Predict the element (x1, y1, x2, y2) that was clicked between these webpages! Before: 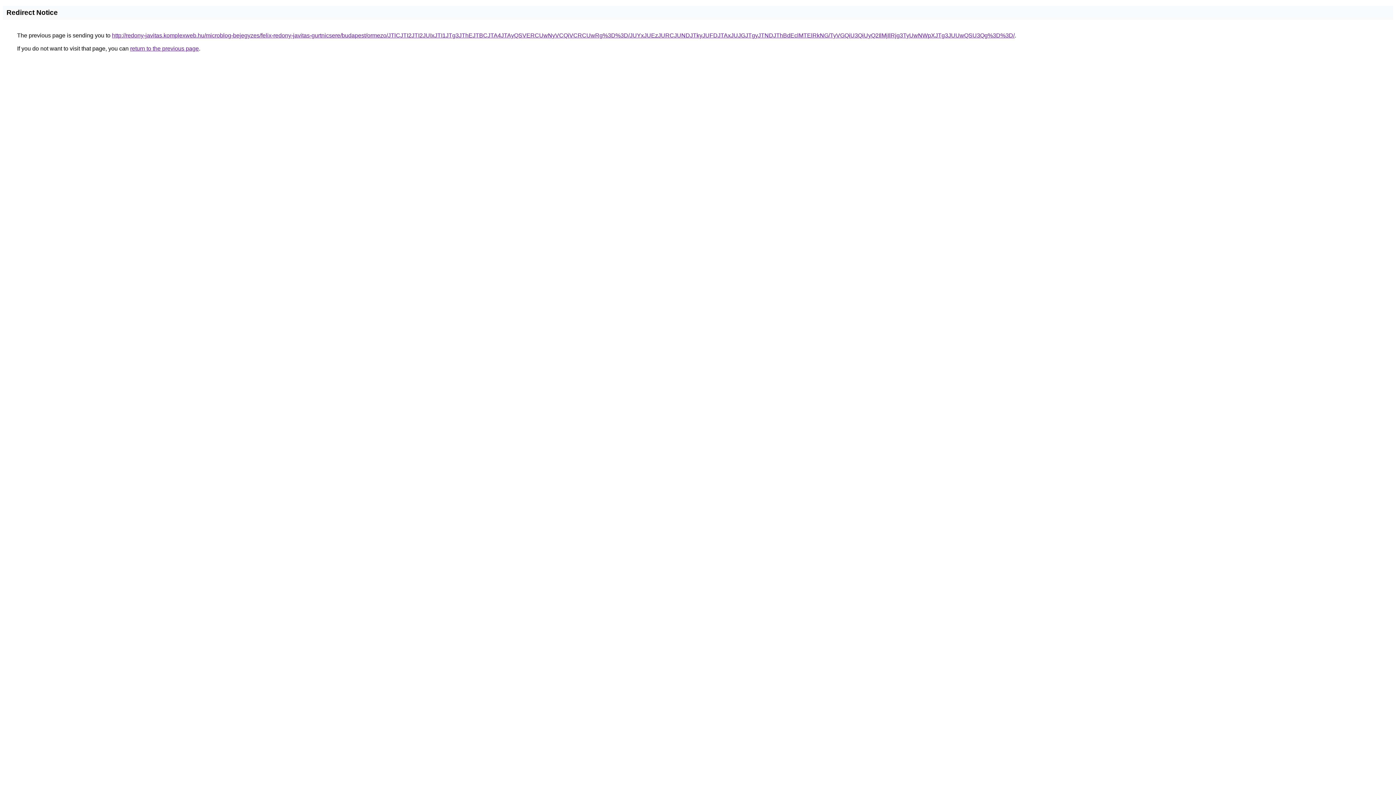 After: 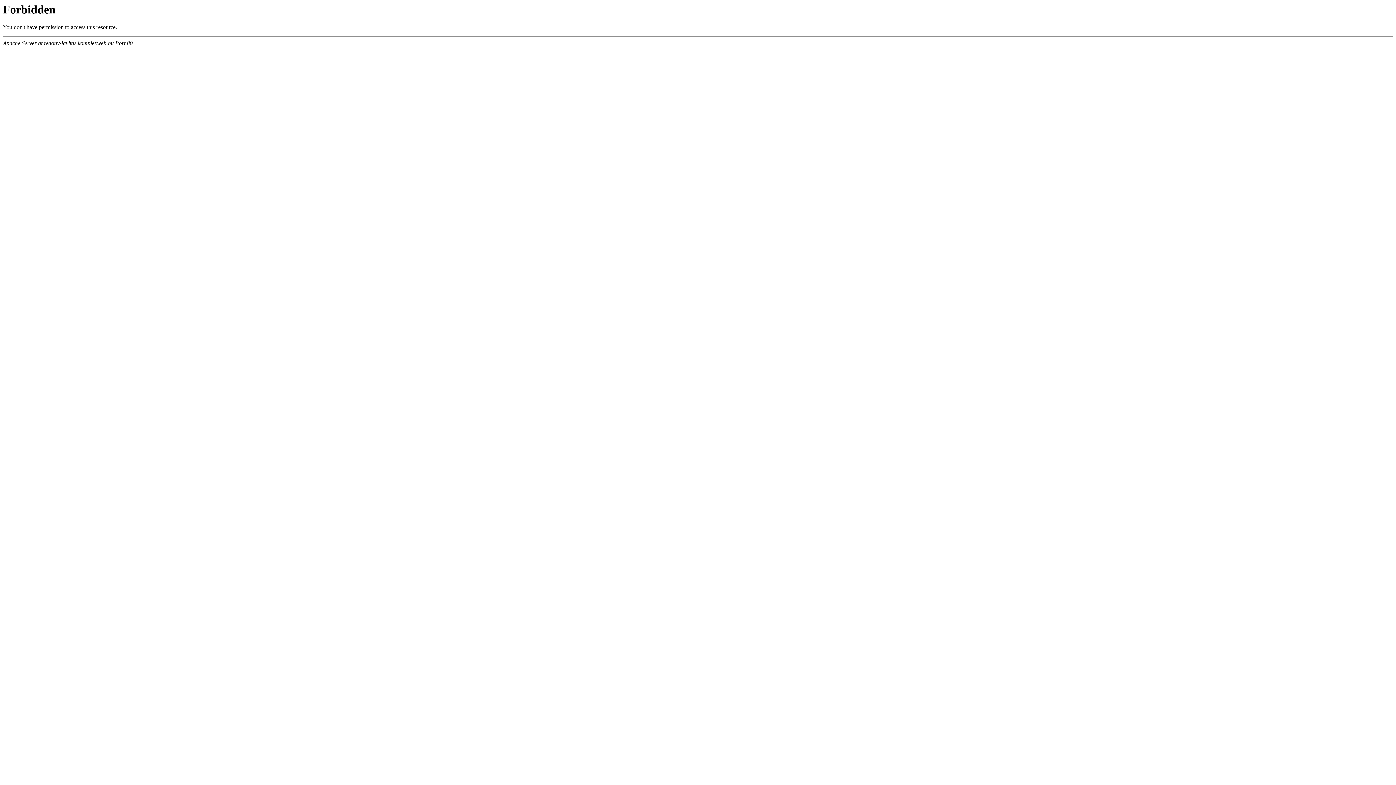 Action: bbox: (112, 32, 1014, 38) label: http://redony-javitas.komplexweb.hu/microblog-bejegyzes/felix-redony-javitas-gurtnicsere/budapest/ormezo/JTlCJTI2JTI2JUIxJTI1JTg3JThEJTBCJTA4JTAyQSVERCUwNyVCQiVCRCUwRg%3D%3D/JUYxJUEzJURCJUNDJTkyJUFDJTAxJUJGJTgyJTNDJThBdEclMTElRkNG/TyVGQiU3QiUyQ2IlMjIlRjg3TyUwNWpXJTg3JUUwQSU3Qg%3D%3D/